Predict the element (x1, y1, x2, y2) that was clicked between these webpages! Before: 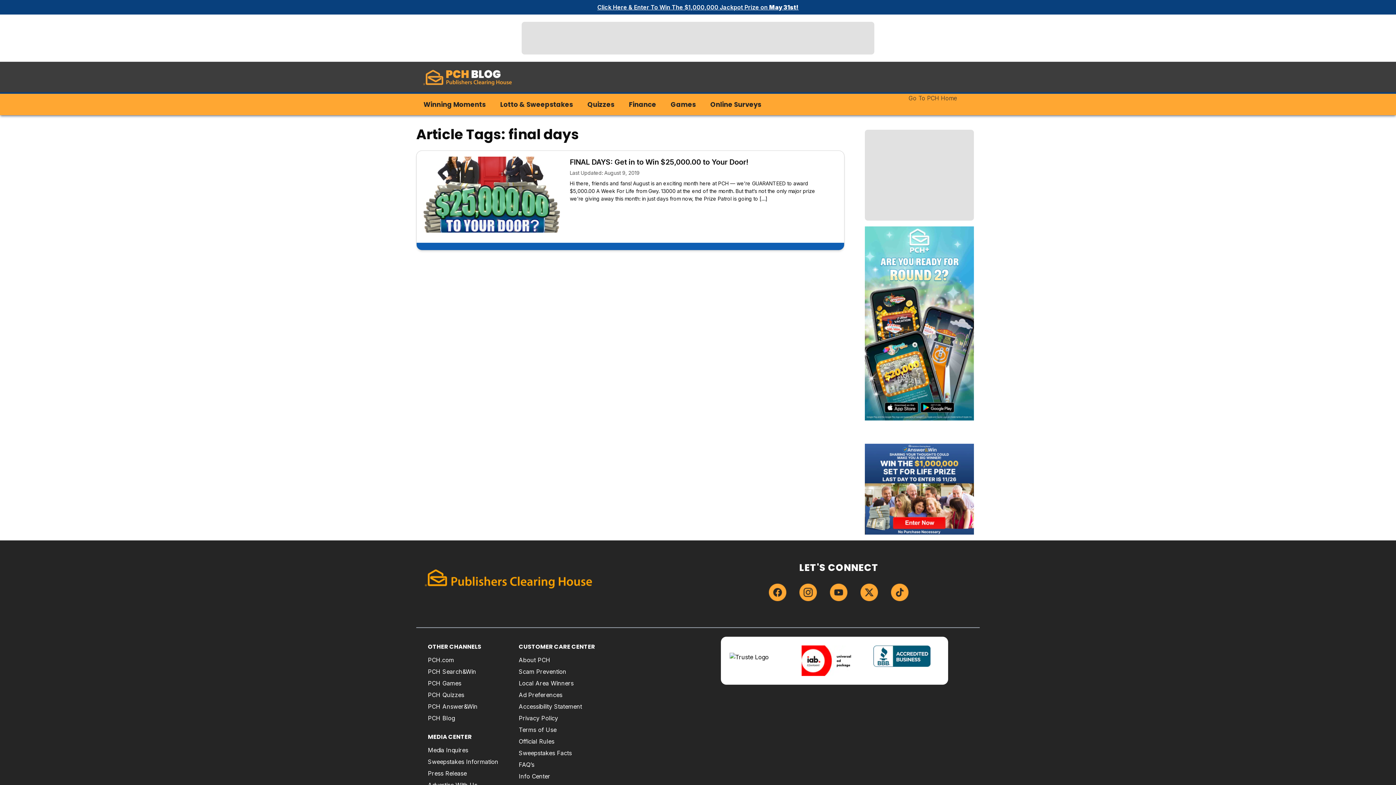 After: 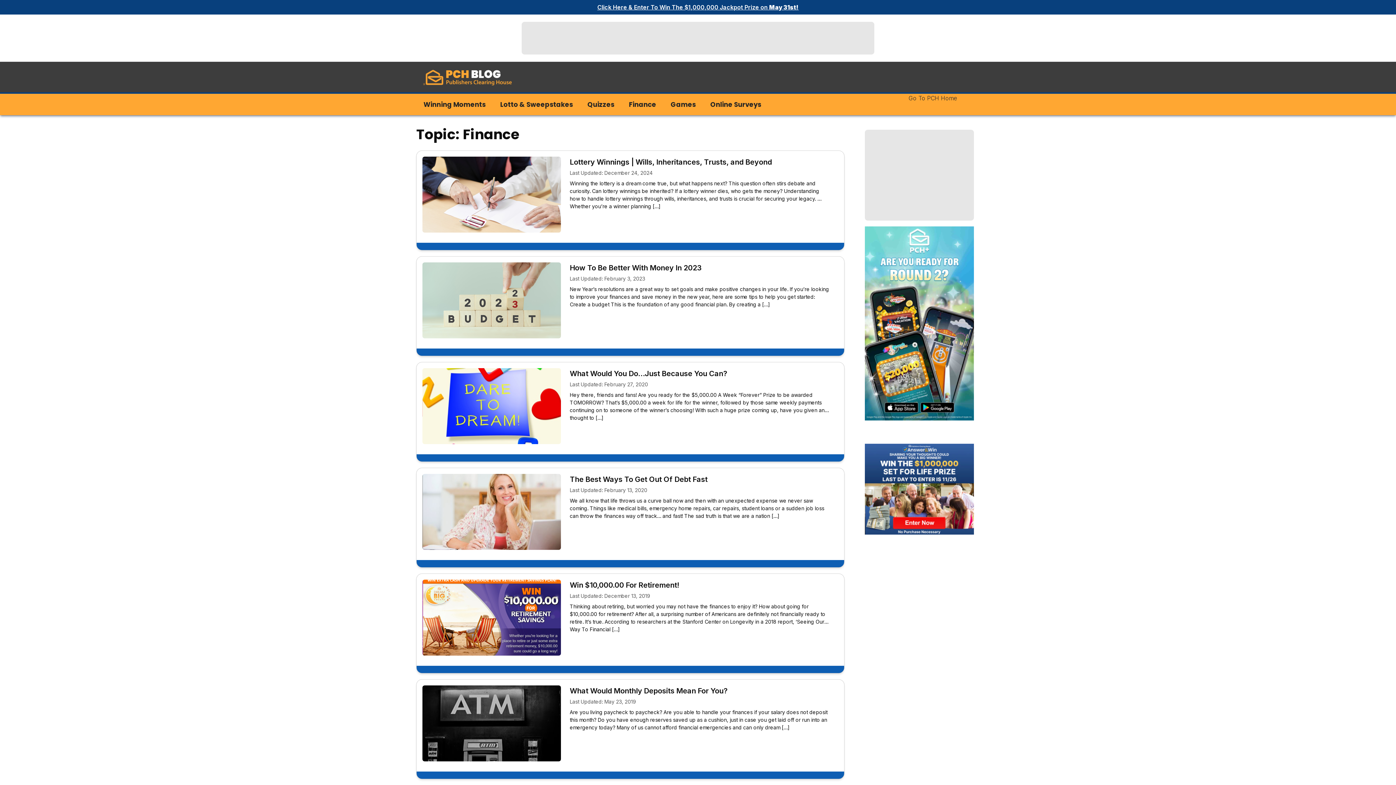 Action: label: Finance bbox: (629, 100, 656, 109)